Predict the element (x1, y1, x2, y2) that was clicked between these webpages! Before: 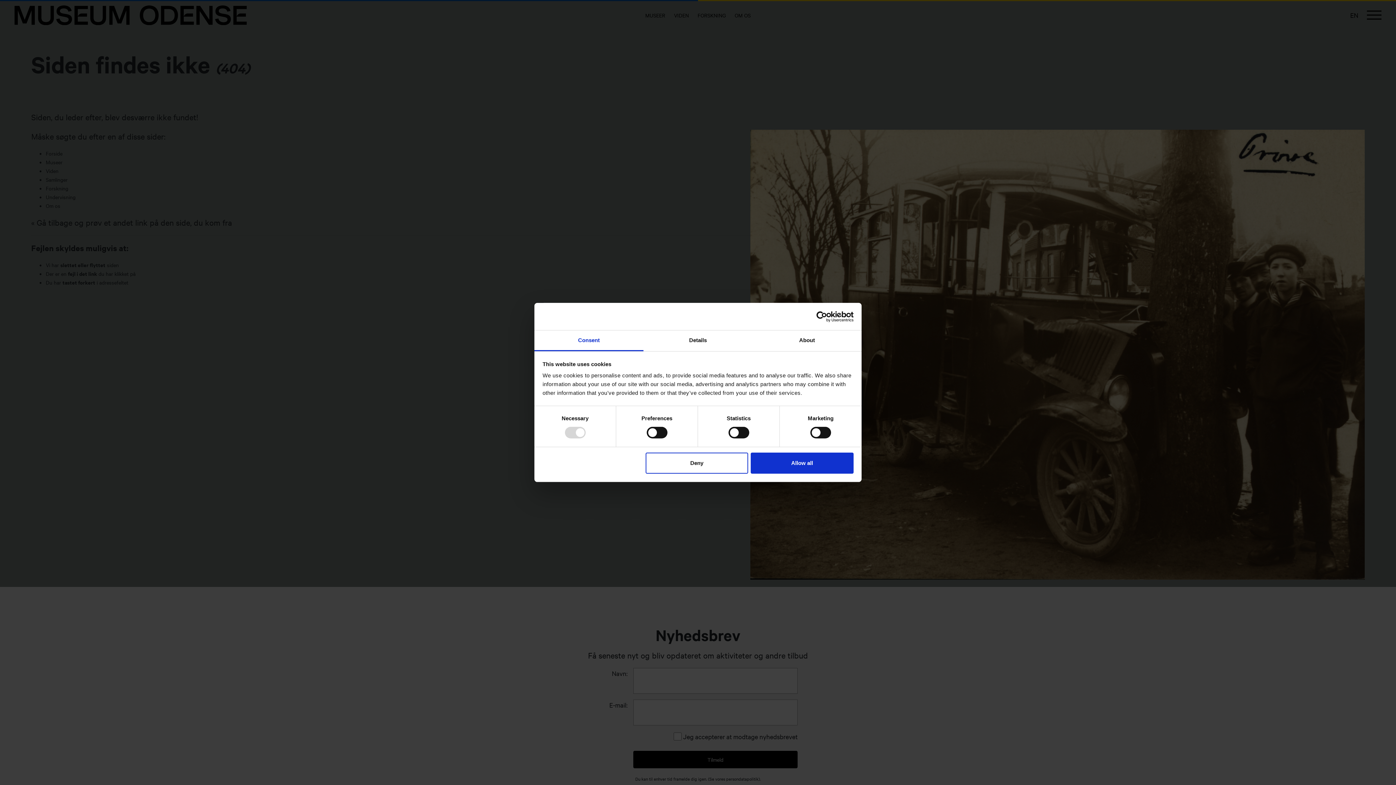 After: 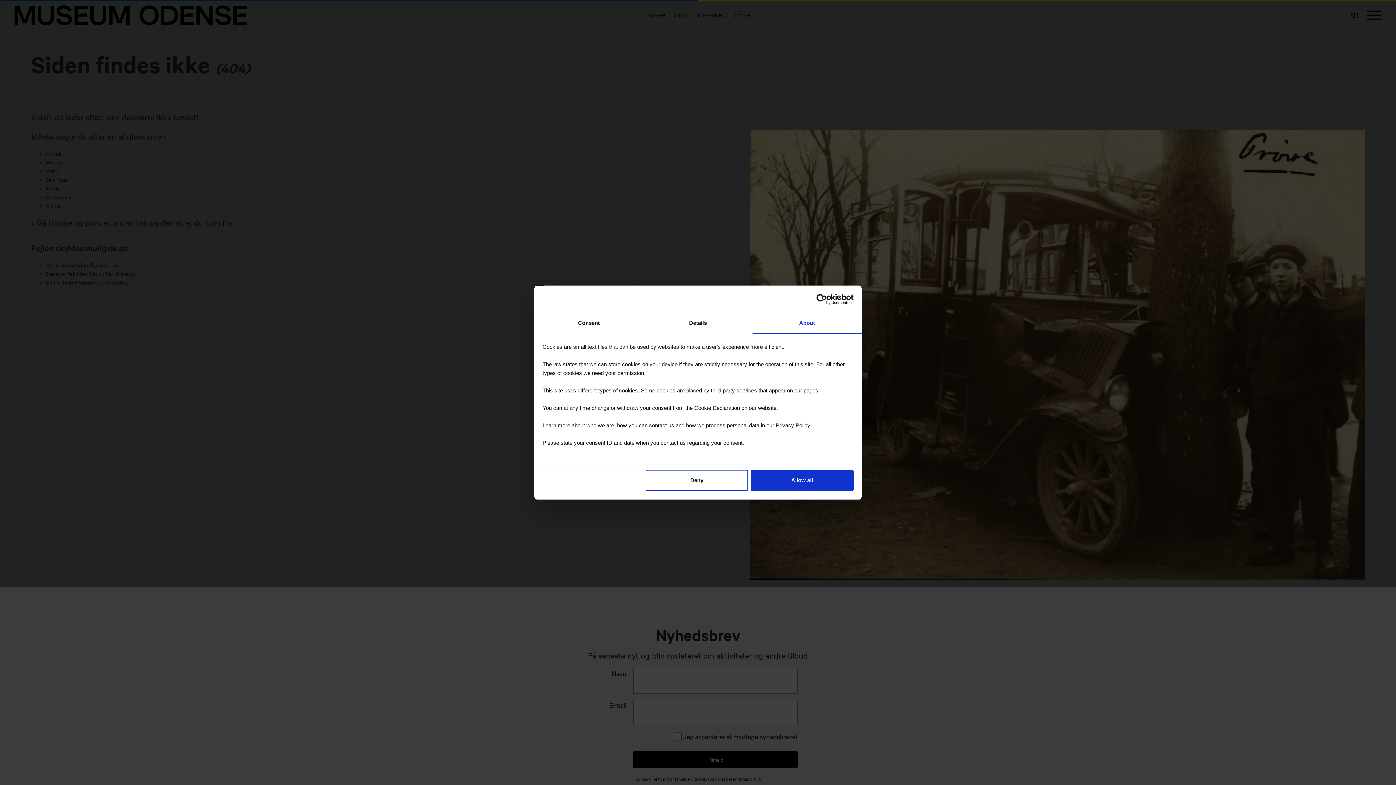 Action: bbox: (752, 330, 861, 351) label: About